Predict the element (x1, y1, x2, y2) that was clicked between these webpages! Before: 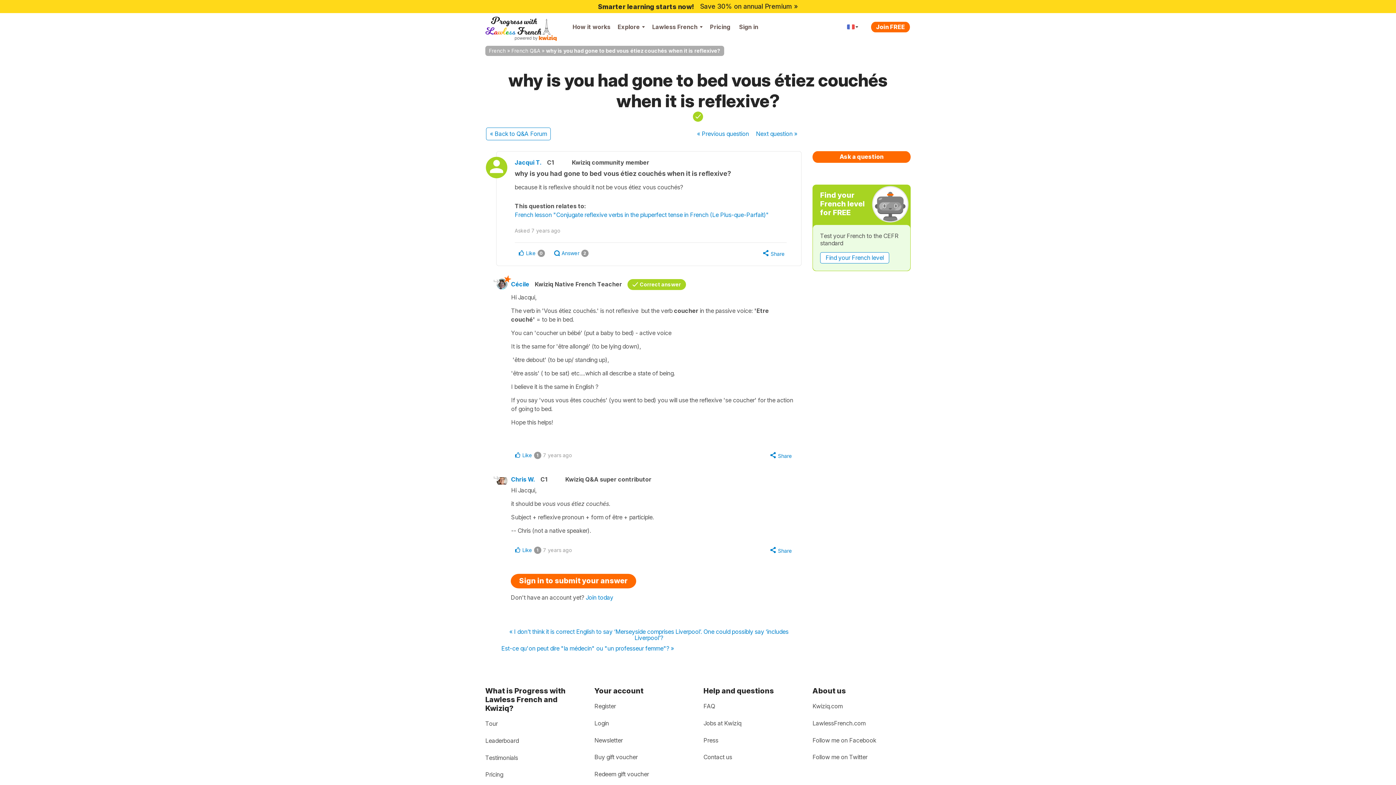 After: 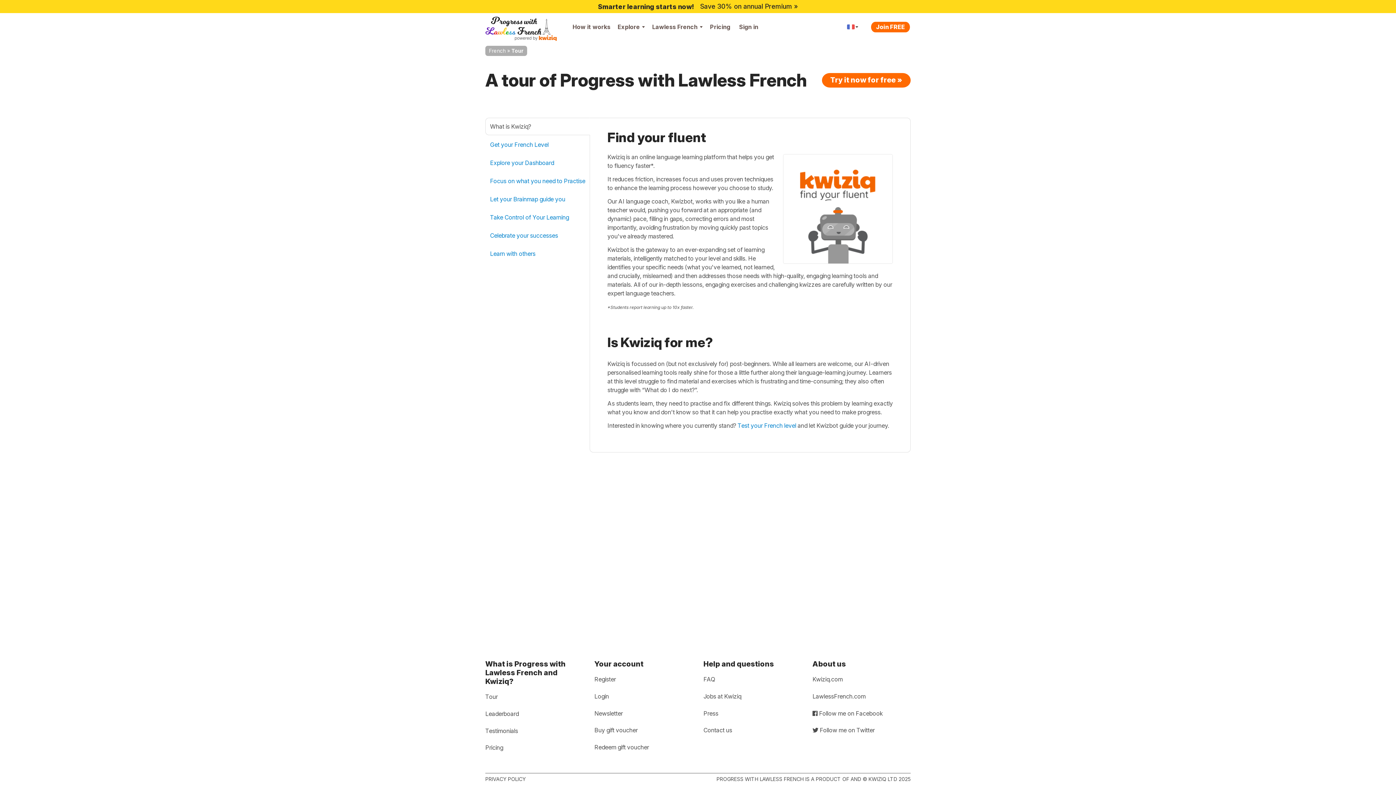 Action: label: Tour bbox: (485, 718, 497, 730)